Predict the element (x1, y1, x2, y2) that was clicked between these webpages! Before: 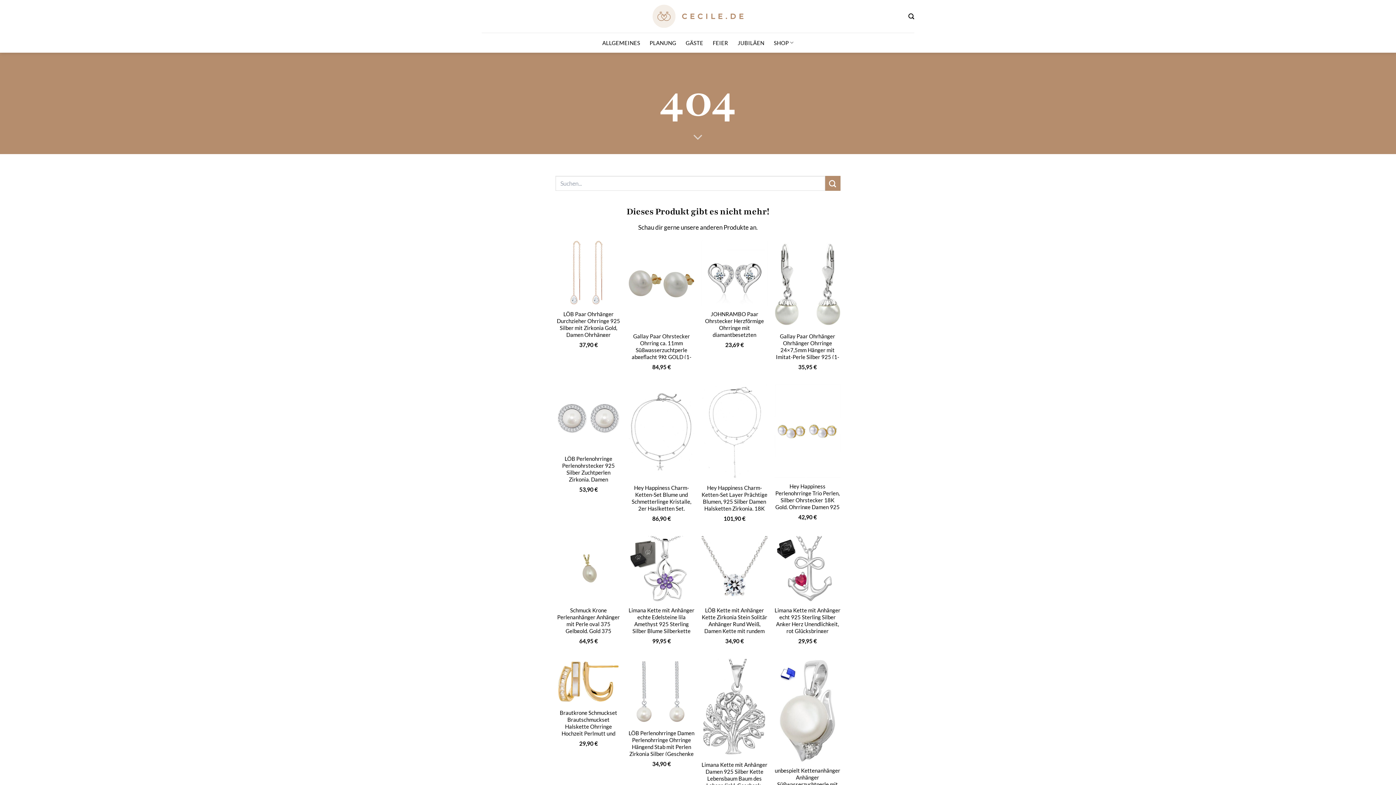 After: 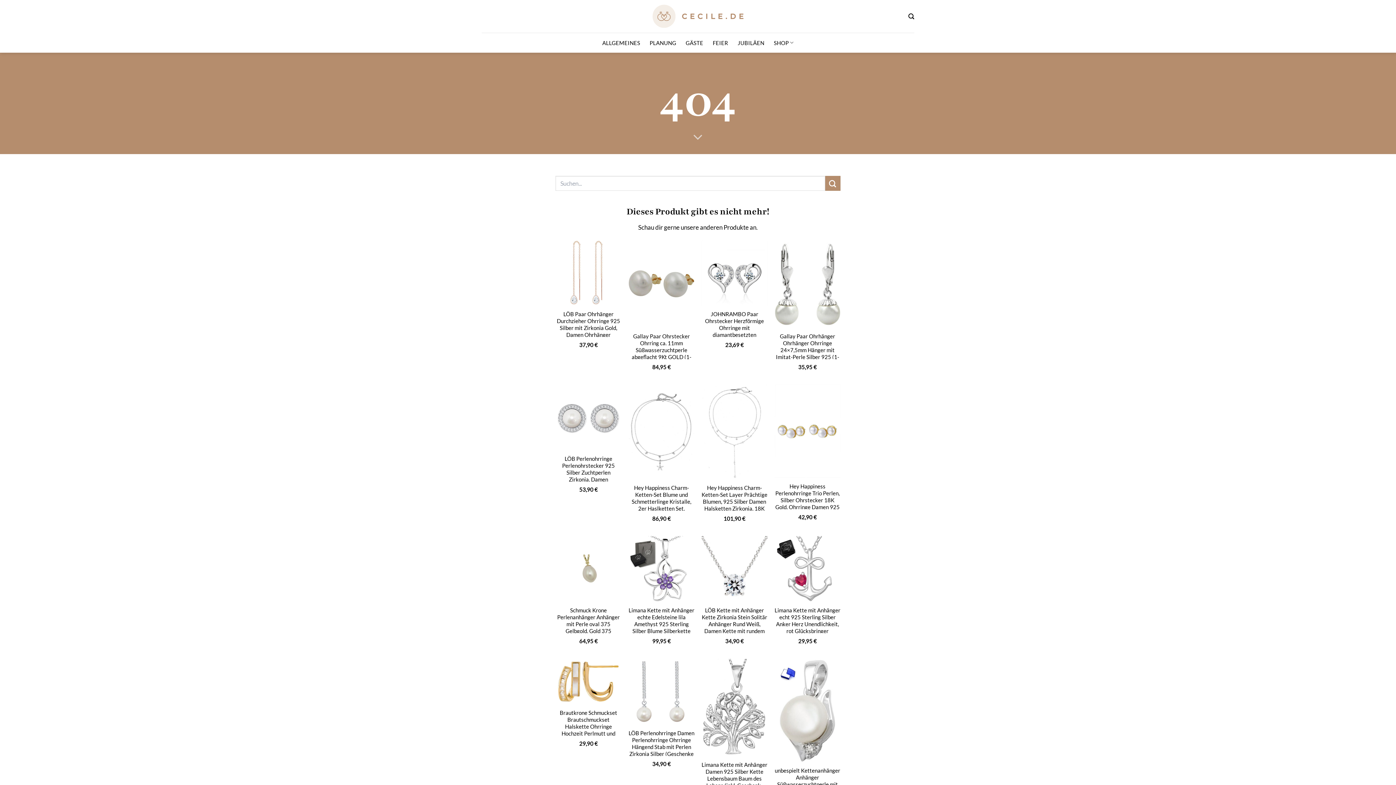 Action: bbox: (555, 384, 621, 450) label: LÖB Perlenohrringe Perlenohrstecker 925 Silber Zuchtperlen Zirkonia, Damen Perlenohrringe Ohrringe mit echten Perlen Glitzer Strass Steinen Runde Ohrstecker Rund Weiß Brautschmuck Braut Hochzeit